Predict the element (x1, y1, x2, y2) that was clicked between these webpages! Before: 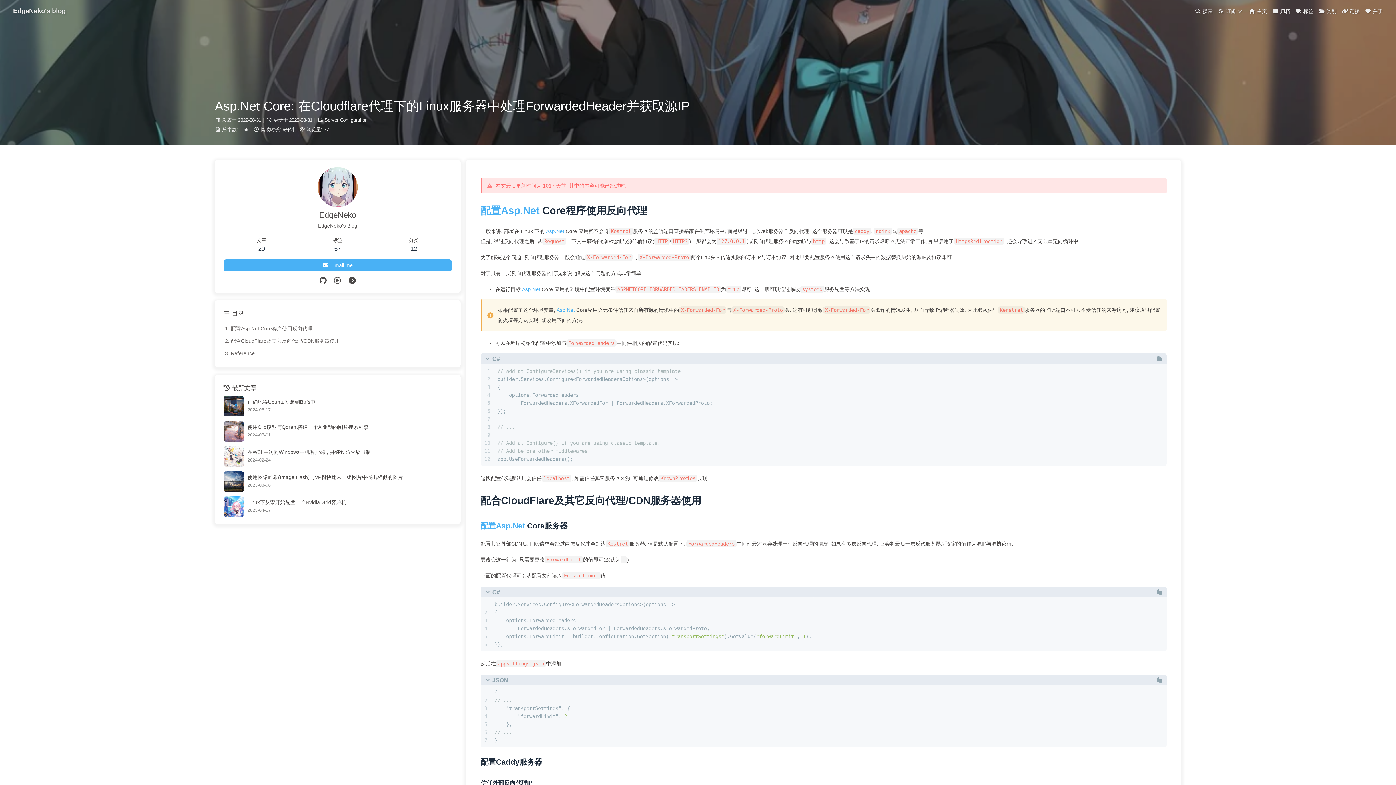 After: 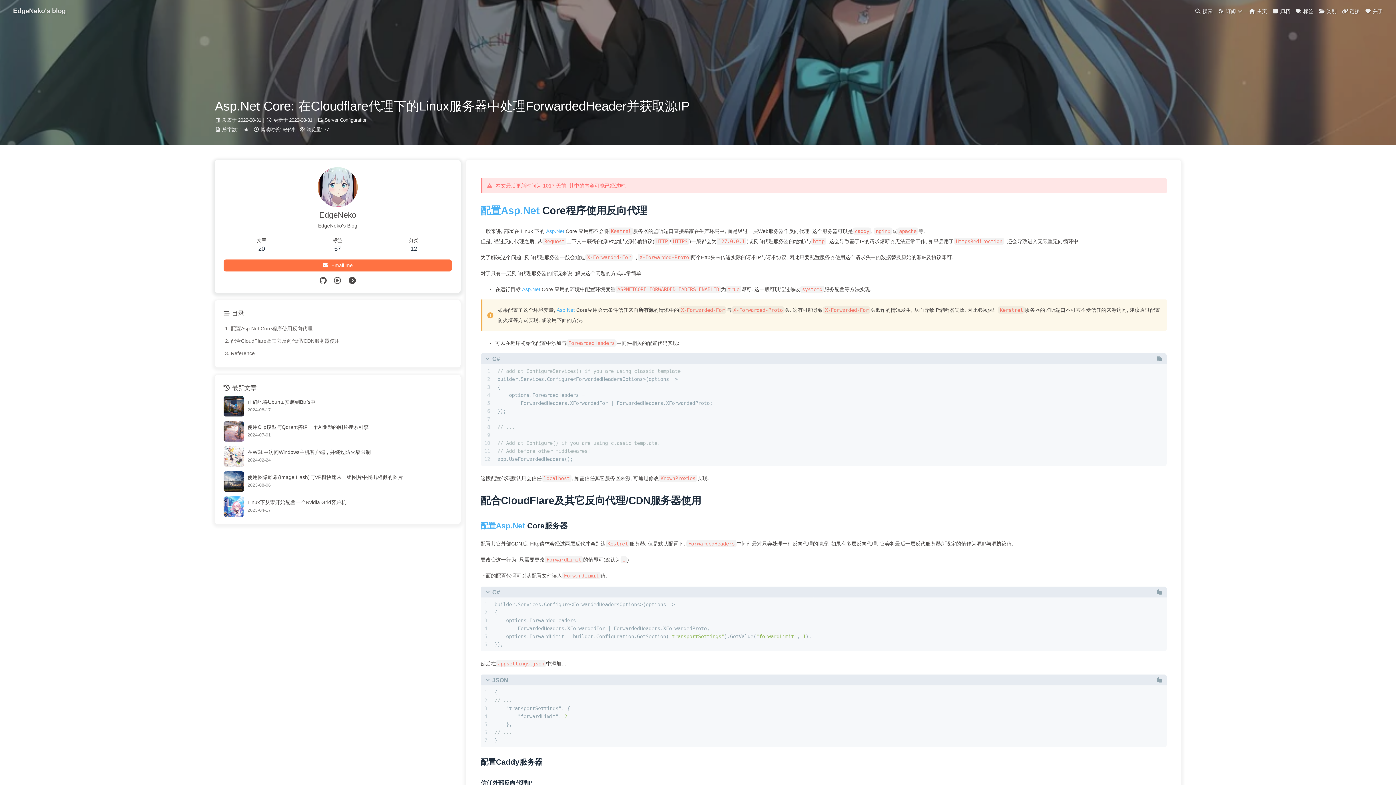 Action: bbox: (223, 259, 452, 271) label: Email me